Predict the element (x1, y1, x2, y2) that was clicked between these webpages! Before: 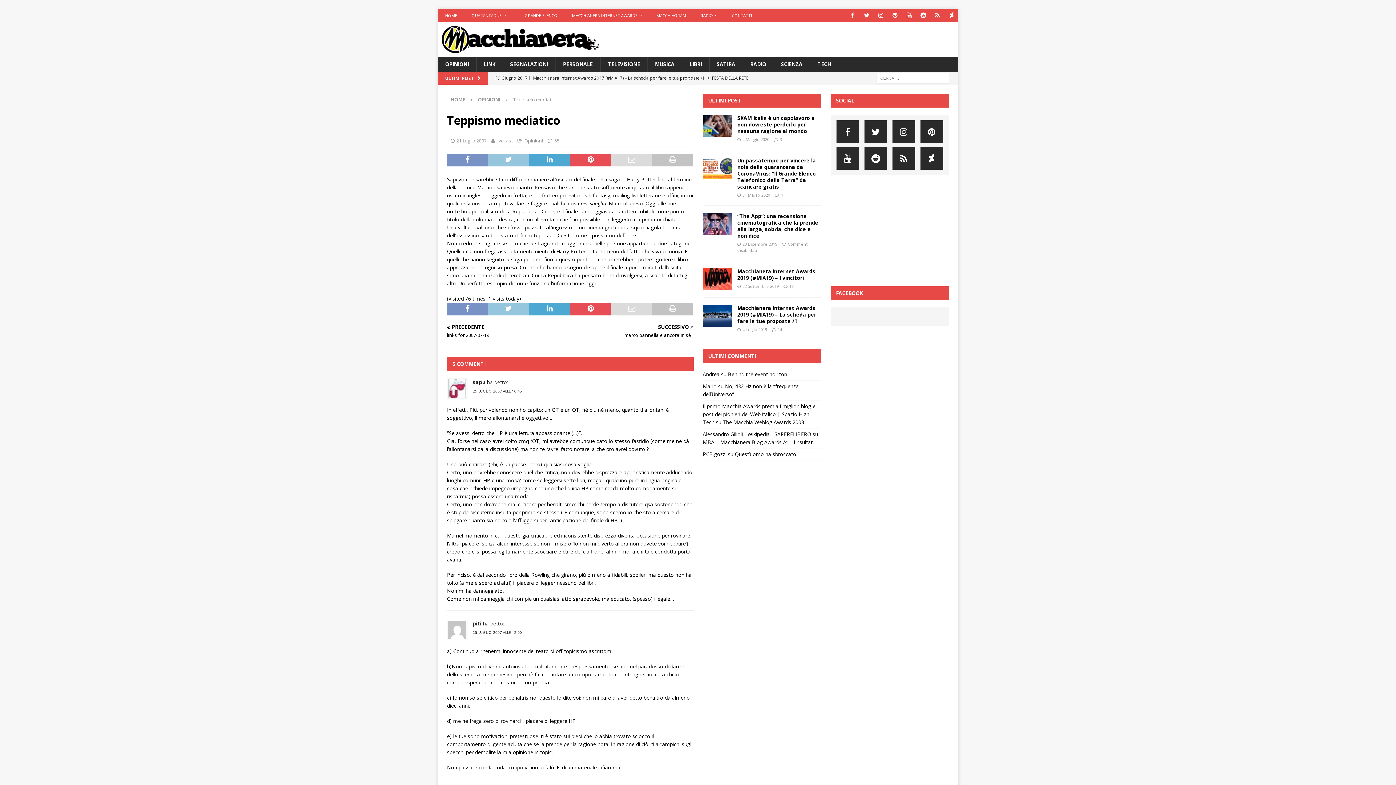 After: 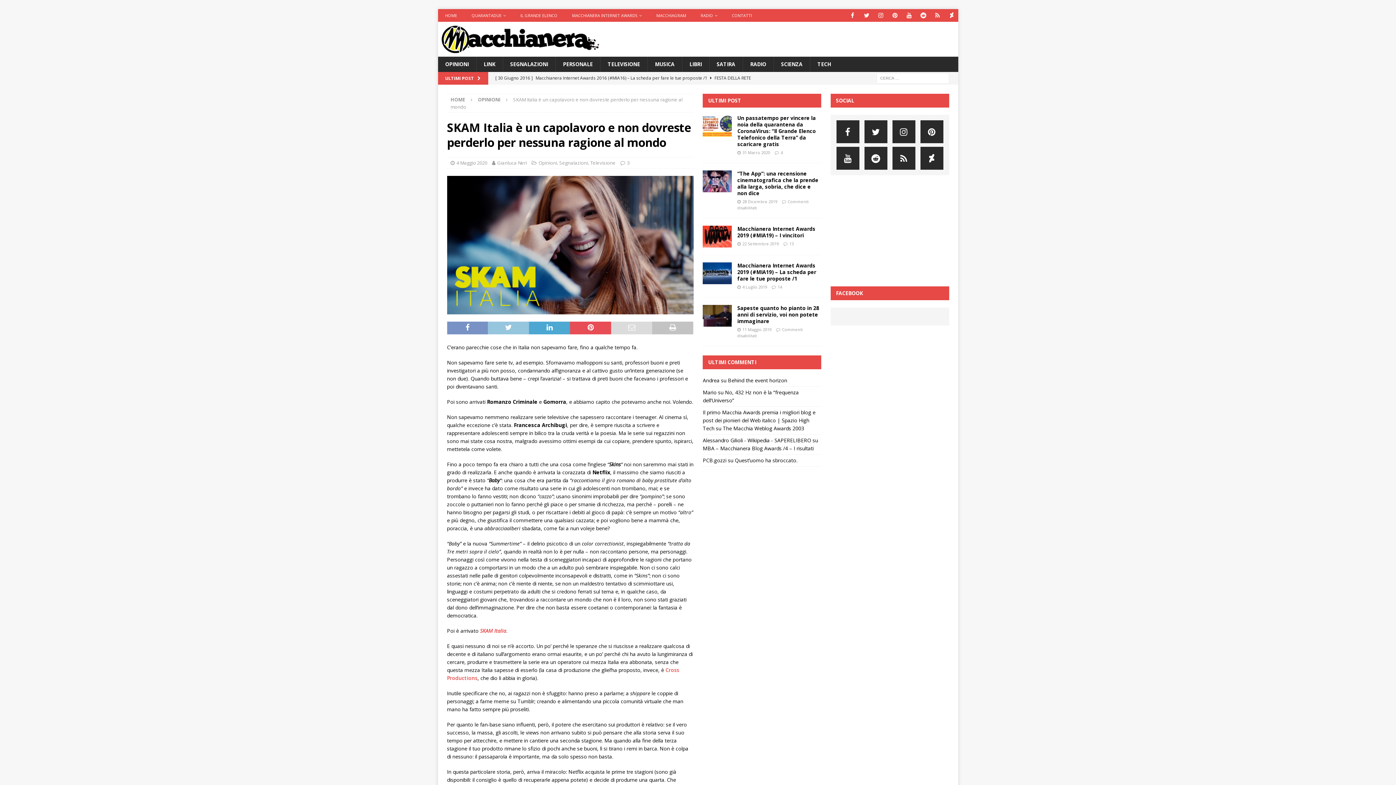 Action: bbox: (703, 114, 732, 136)